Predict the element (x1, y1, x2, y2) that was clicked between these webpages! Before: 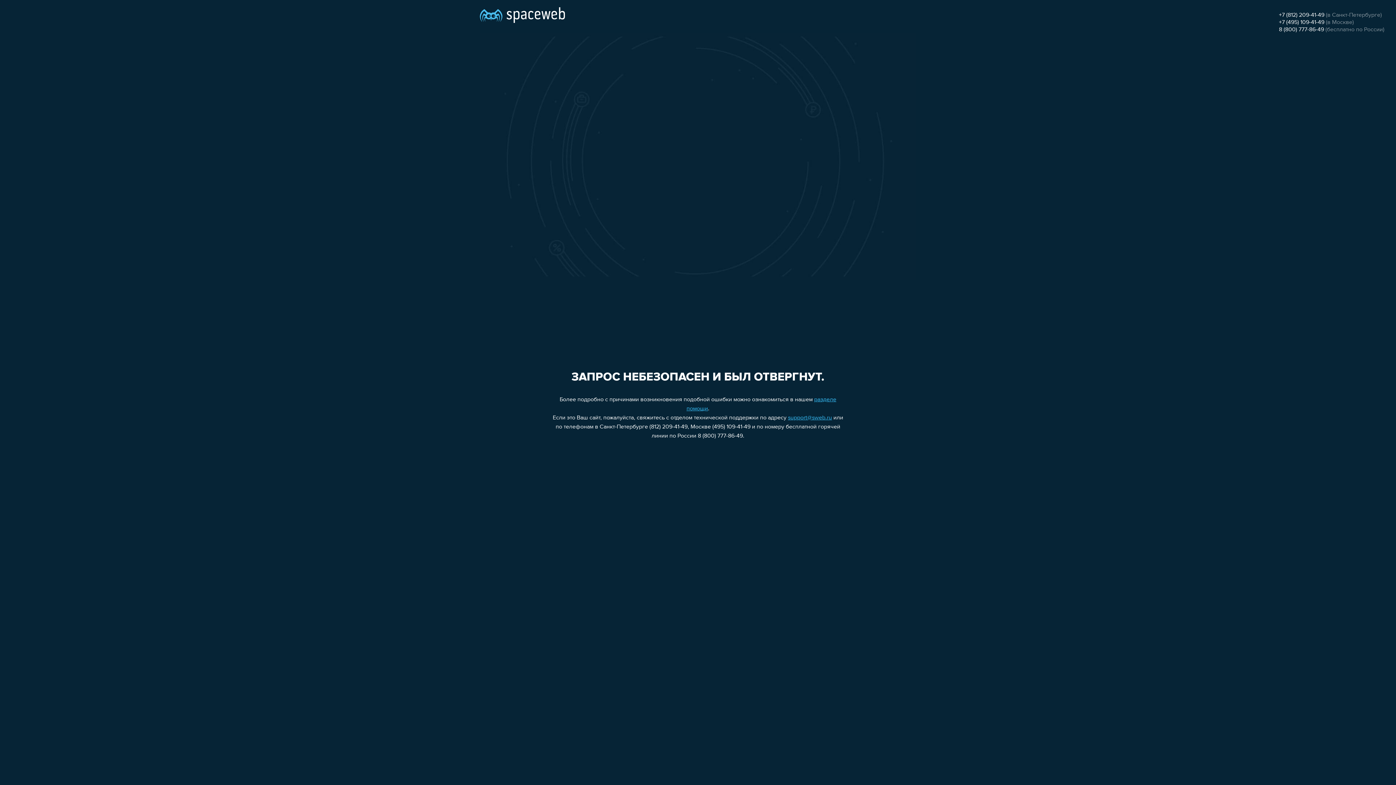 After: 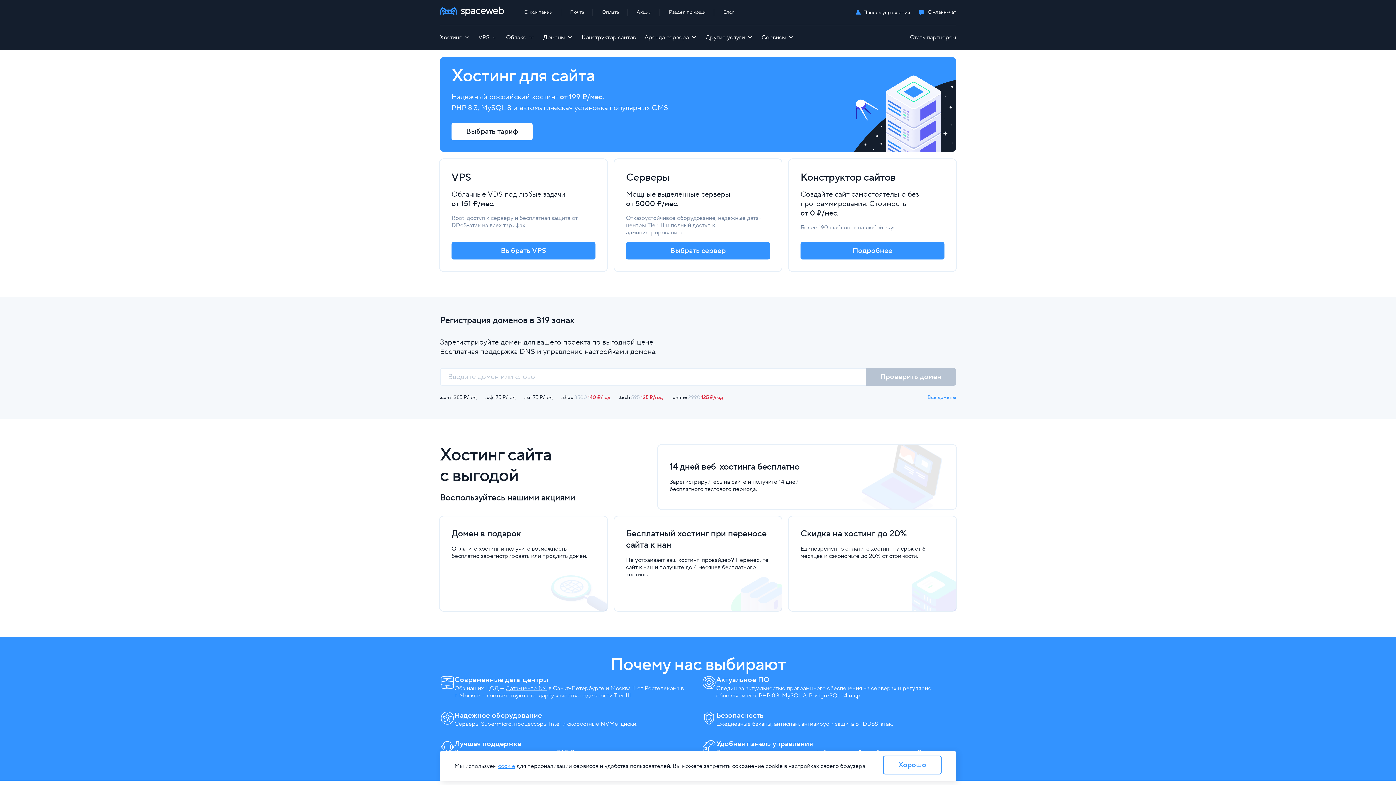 Action: bbox: (480, 0, 565, 25)